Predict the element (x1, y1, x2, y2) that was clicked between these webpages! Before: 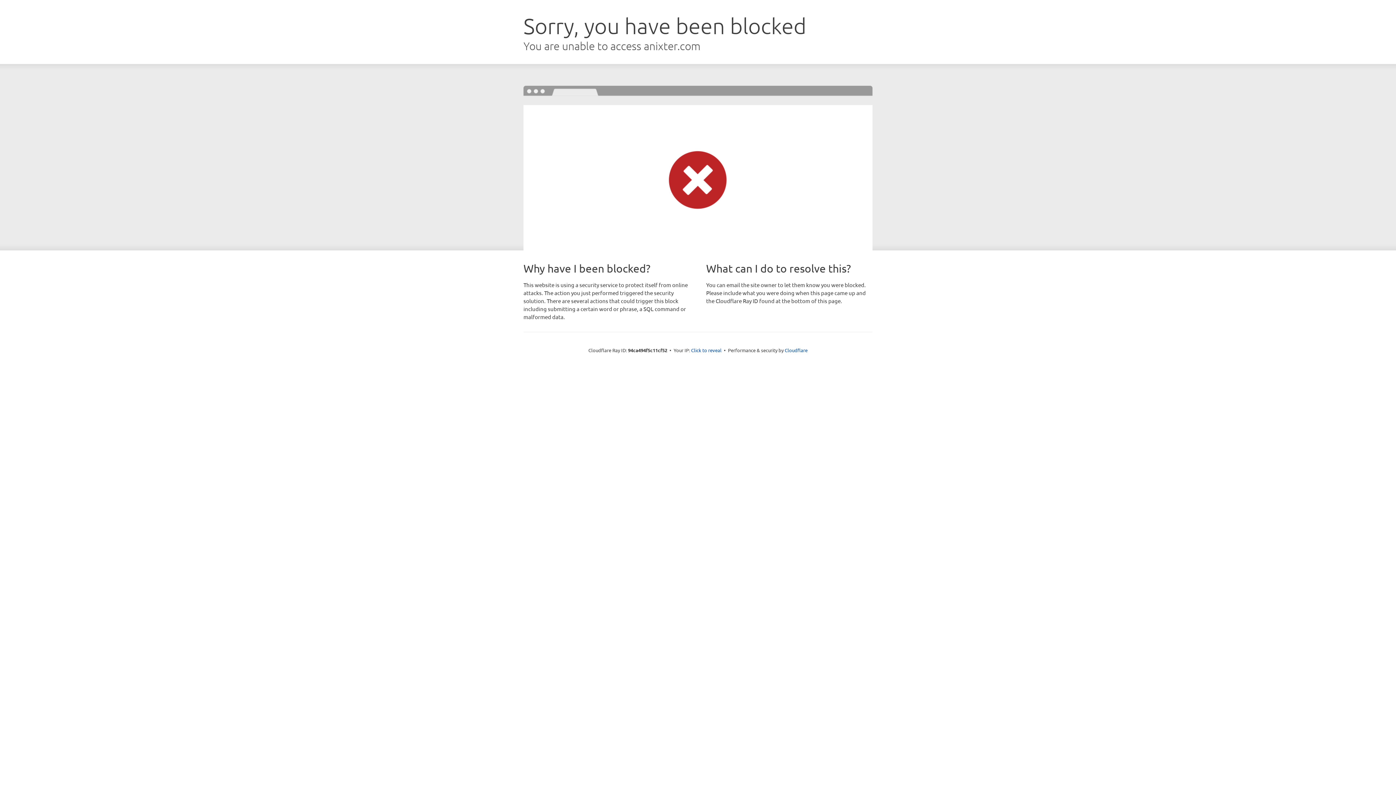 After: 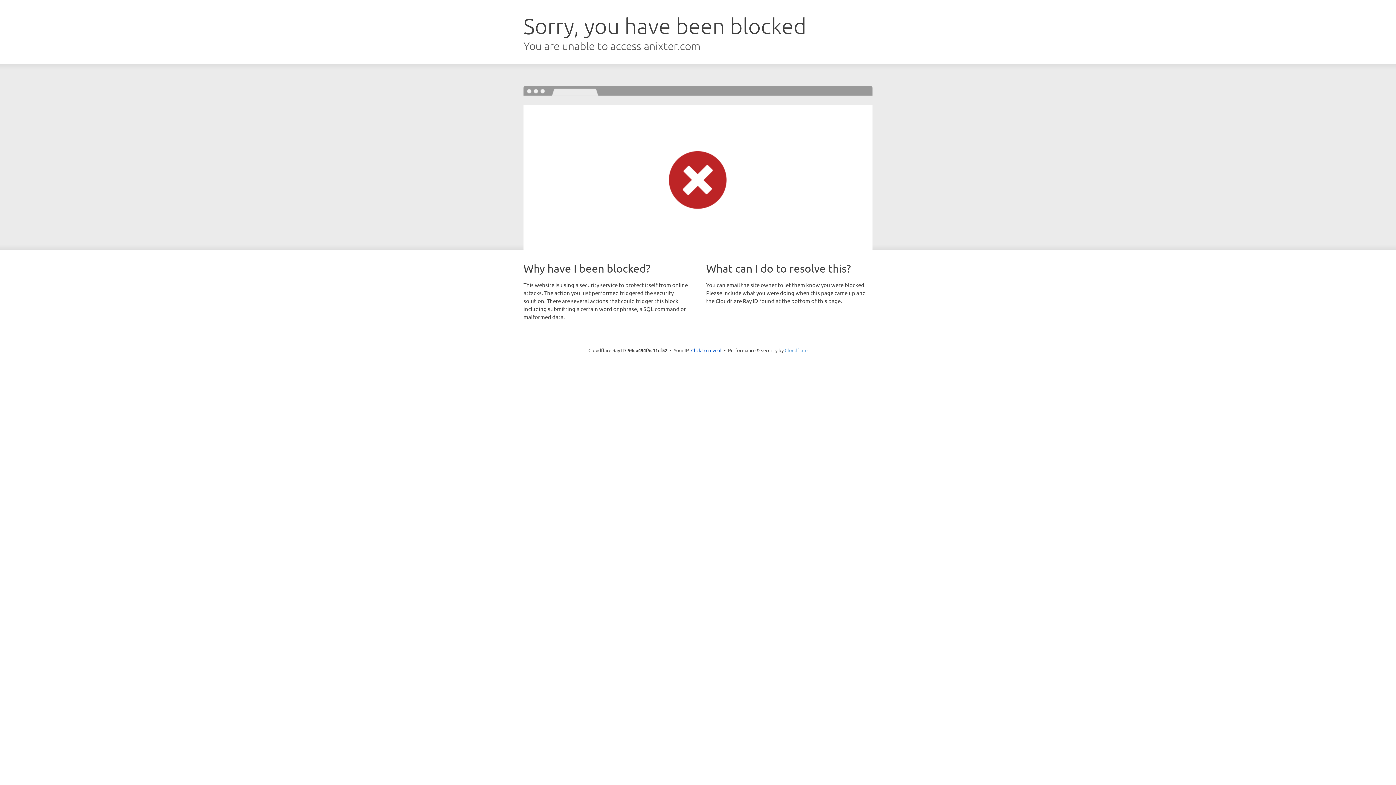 Action: bbox: (784, 347, 807, 353) label: Cloudflare